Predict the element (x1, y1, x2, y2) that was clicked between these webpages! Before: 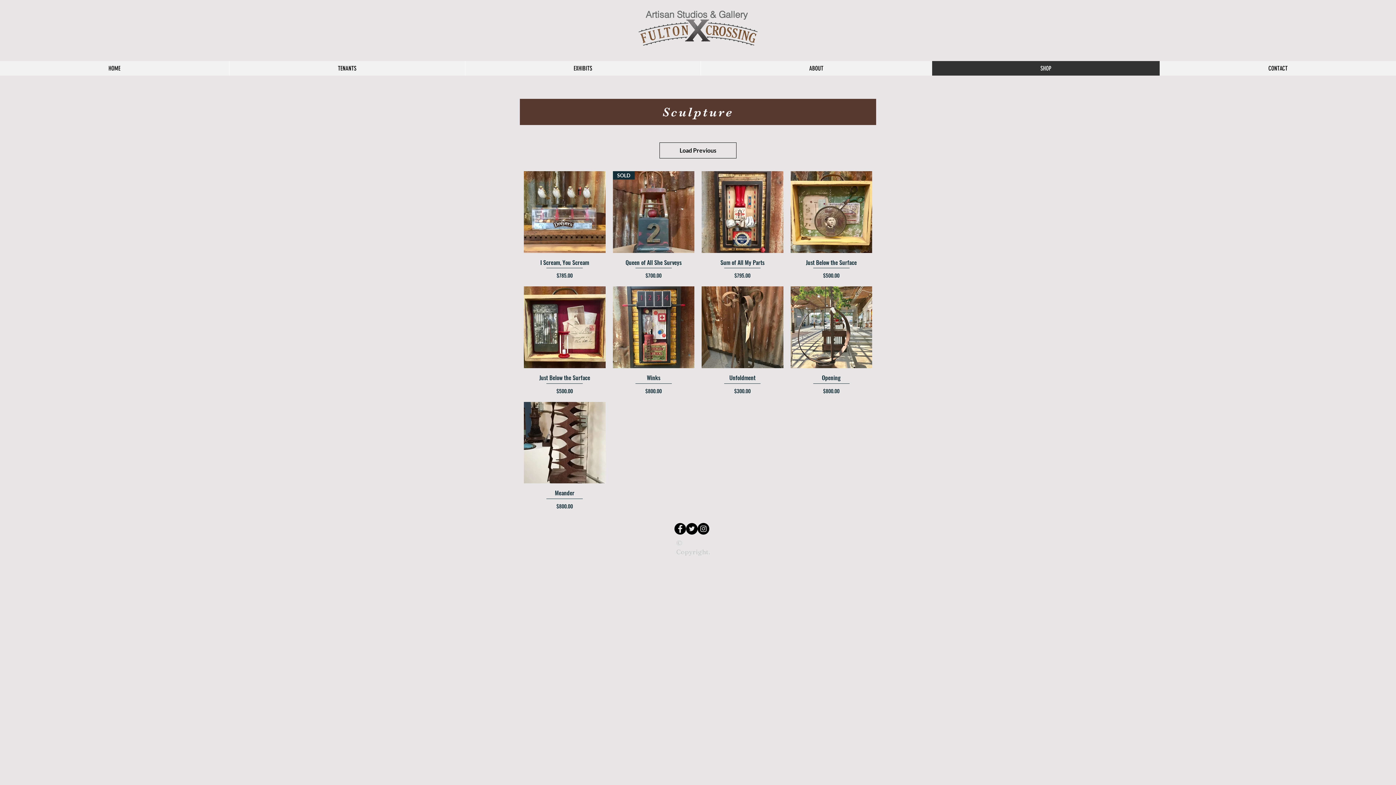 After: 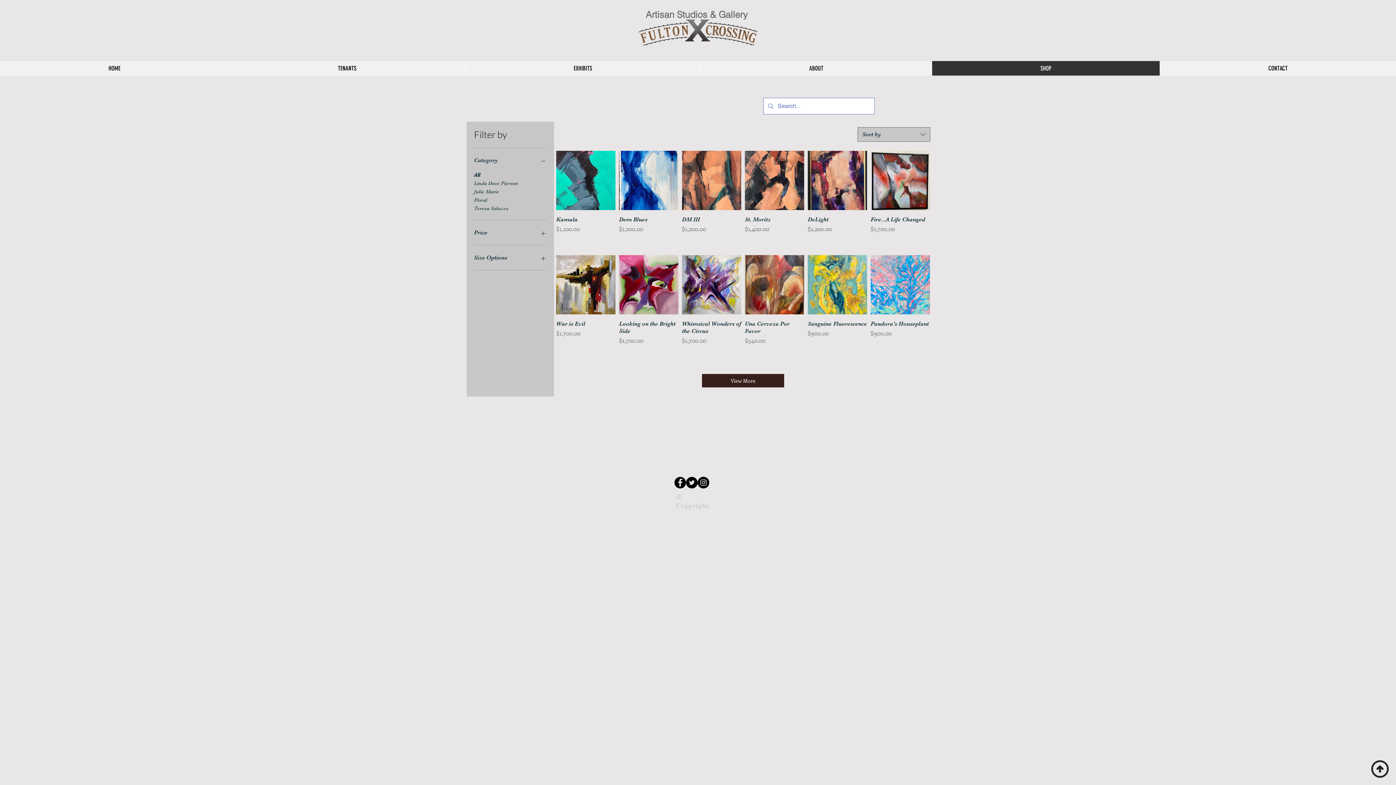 Action: bbox: (932, 61, 1160, 75) label: SHOP